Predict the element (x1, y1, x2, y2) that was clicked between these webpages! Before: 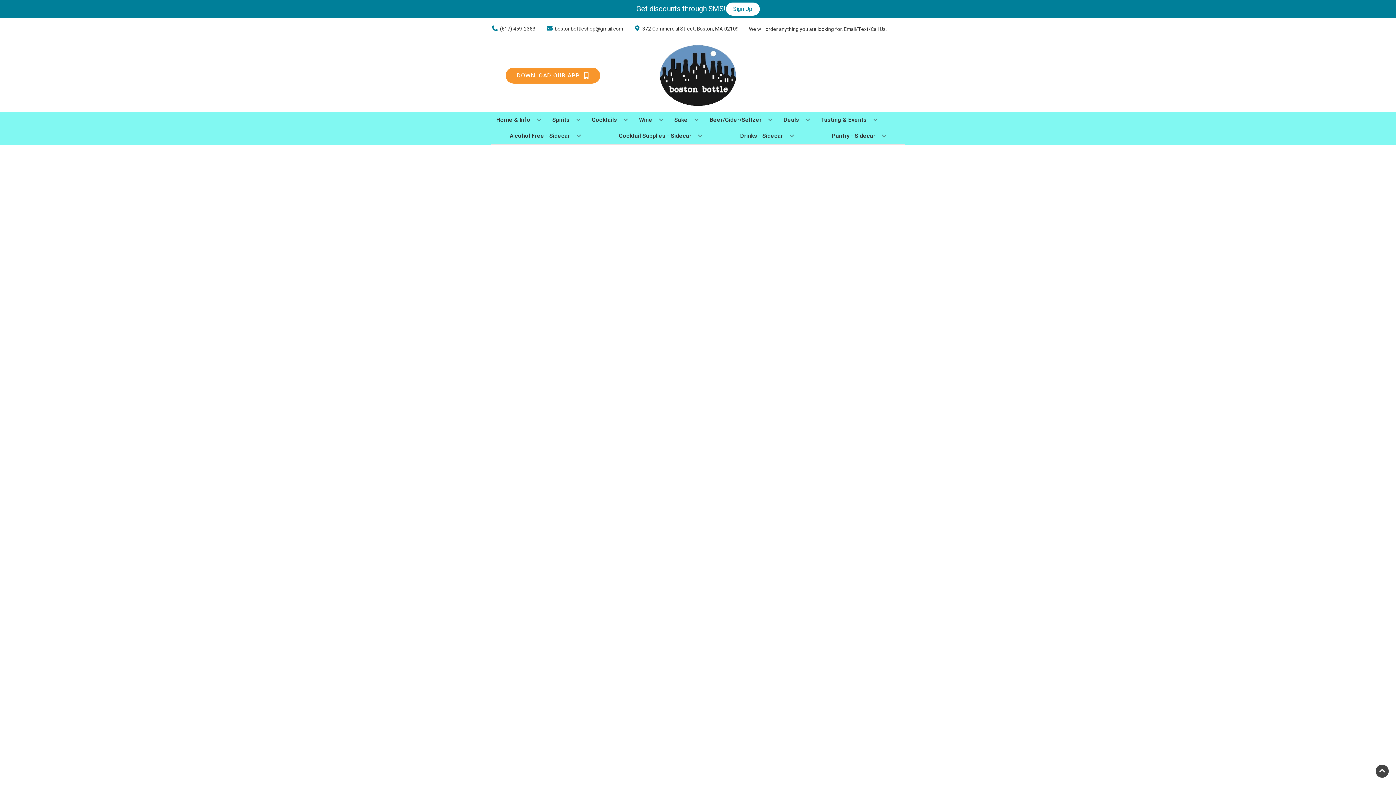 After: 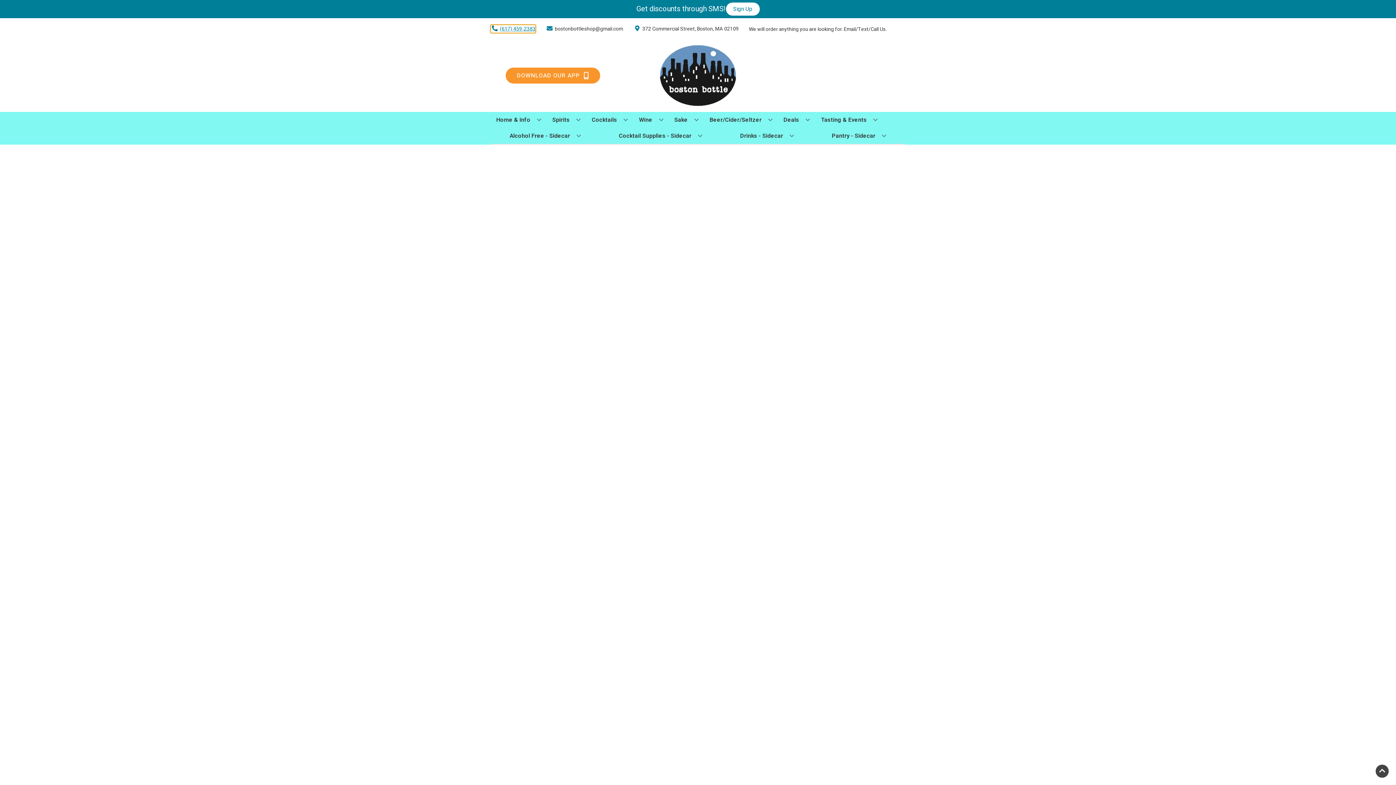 Action: bbox: (490, 24, 535, 32) label: Store number is (617) 459-2383 Clicking will open a link in a new tab